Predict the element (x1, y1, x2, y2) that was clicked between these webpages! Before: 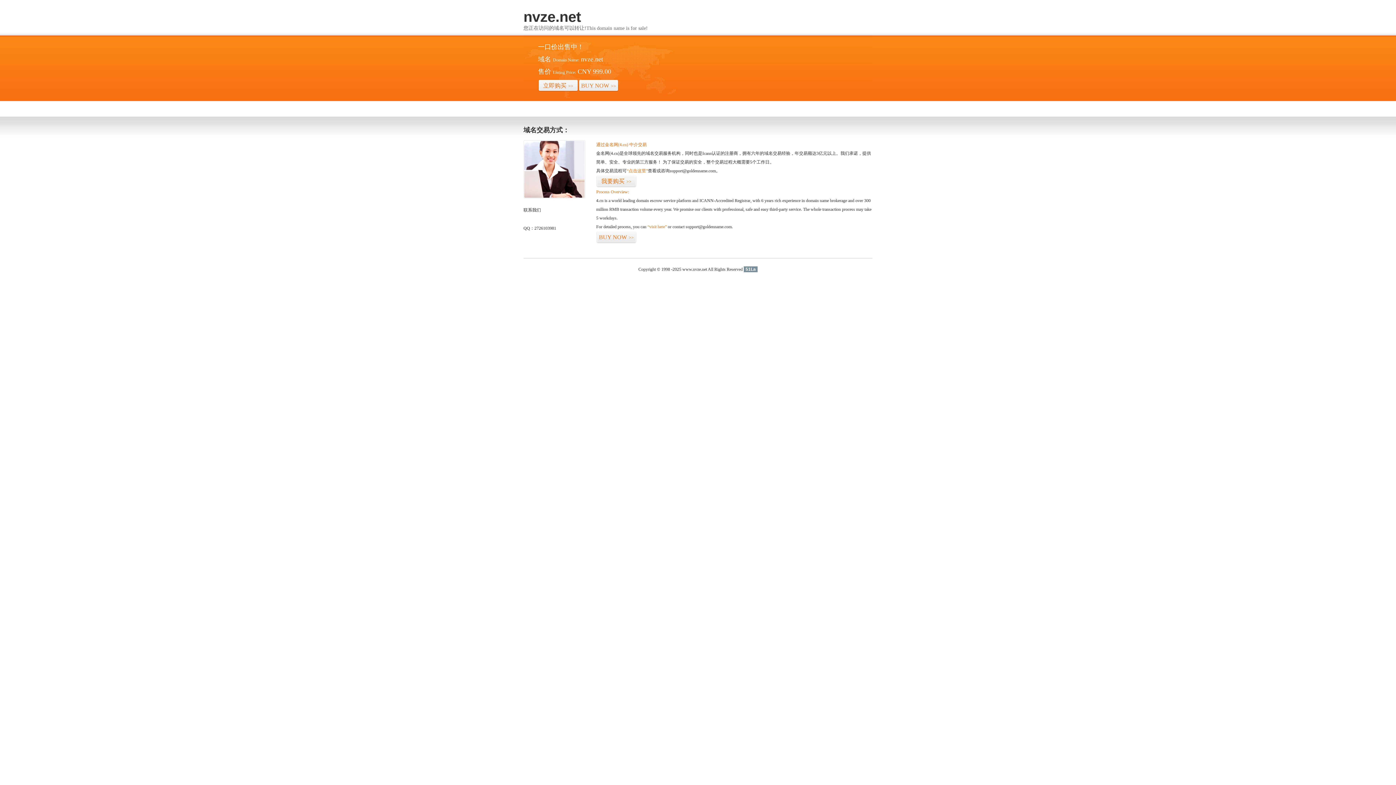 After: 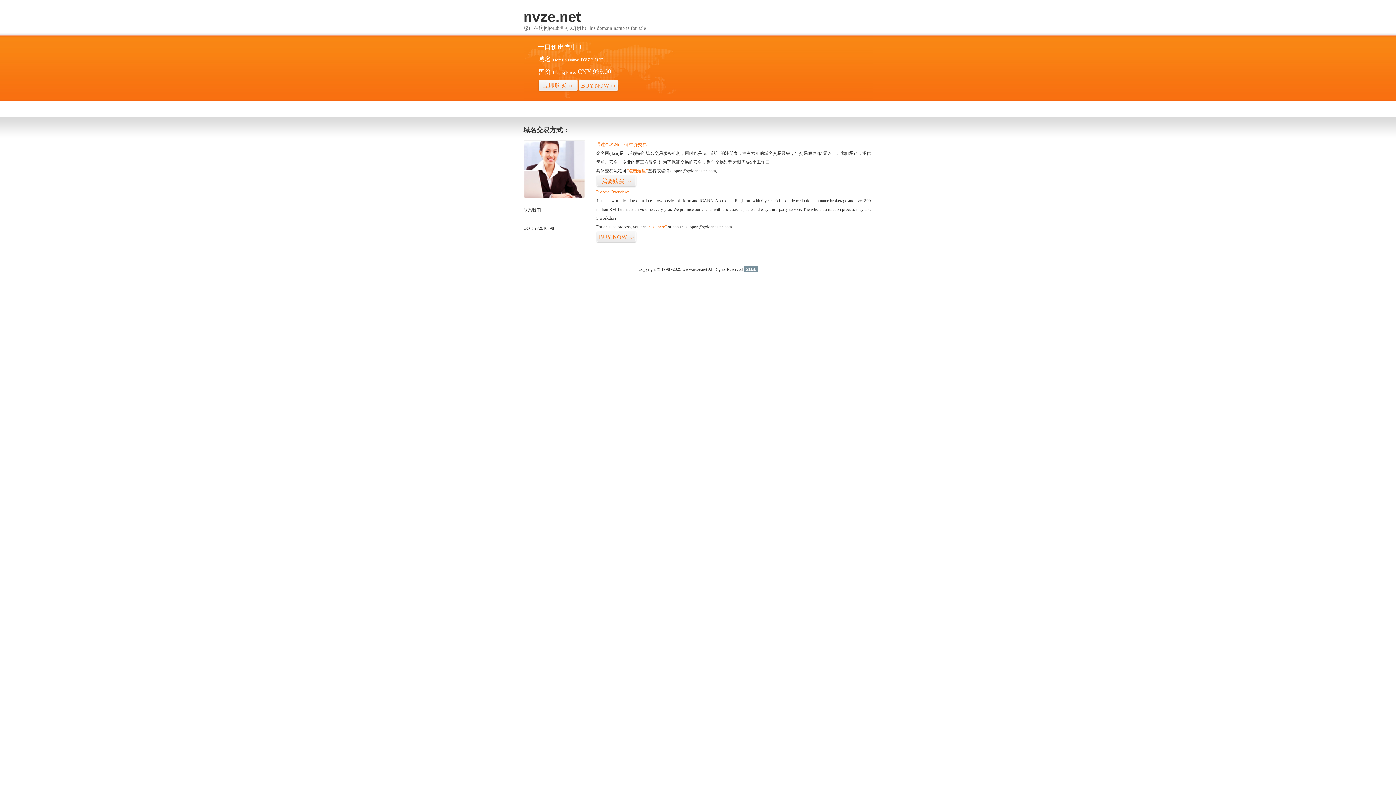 Action: bbox: (744, 266, 757, 272) label: 51La